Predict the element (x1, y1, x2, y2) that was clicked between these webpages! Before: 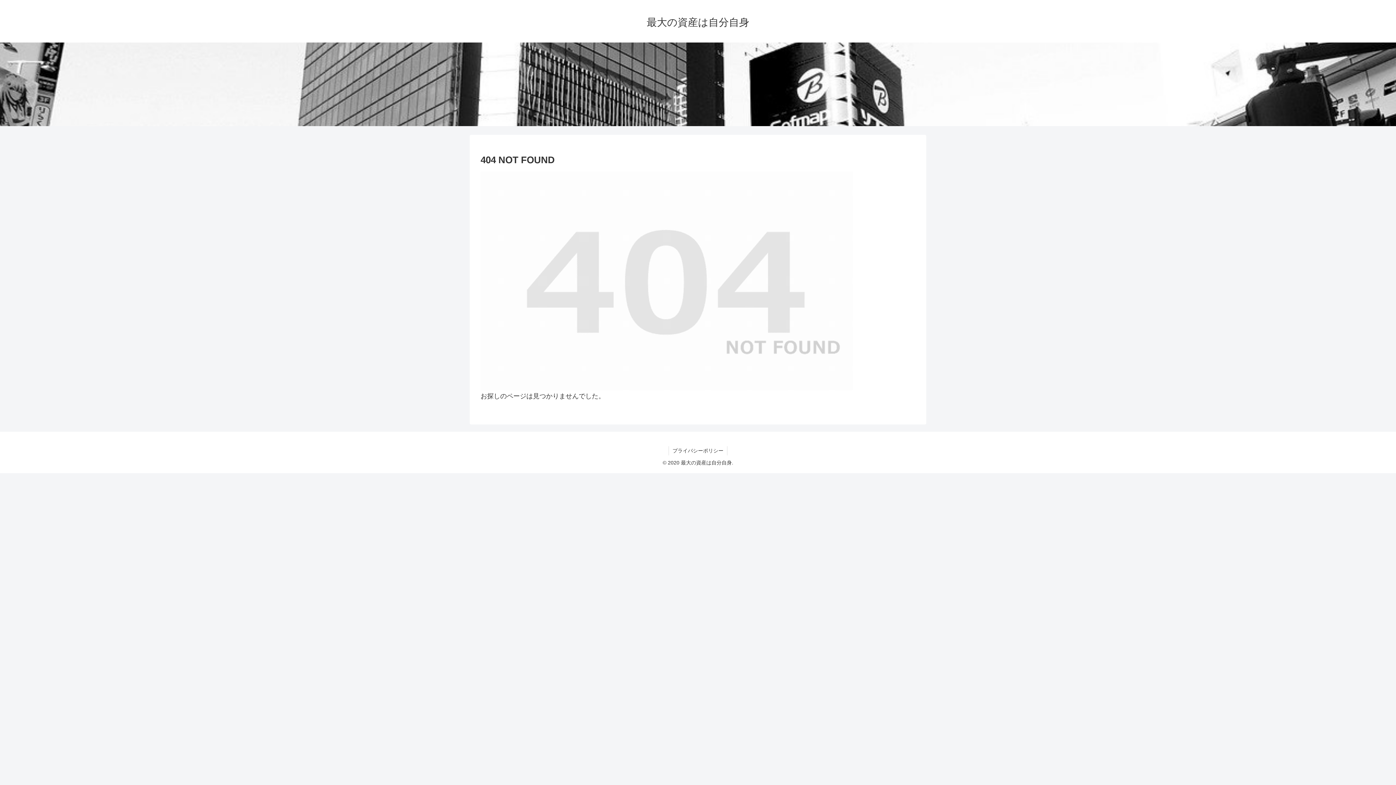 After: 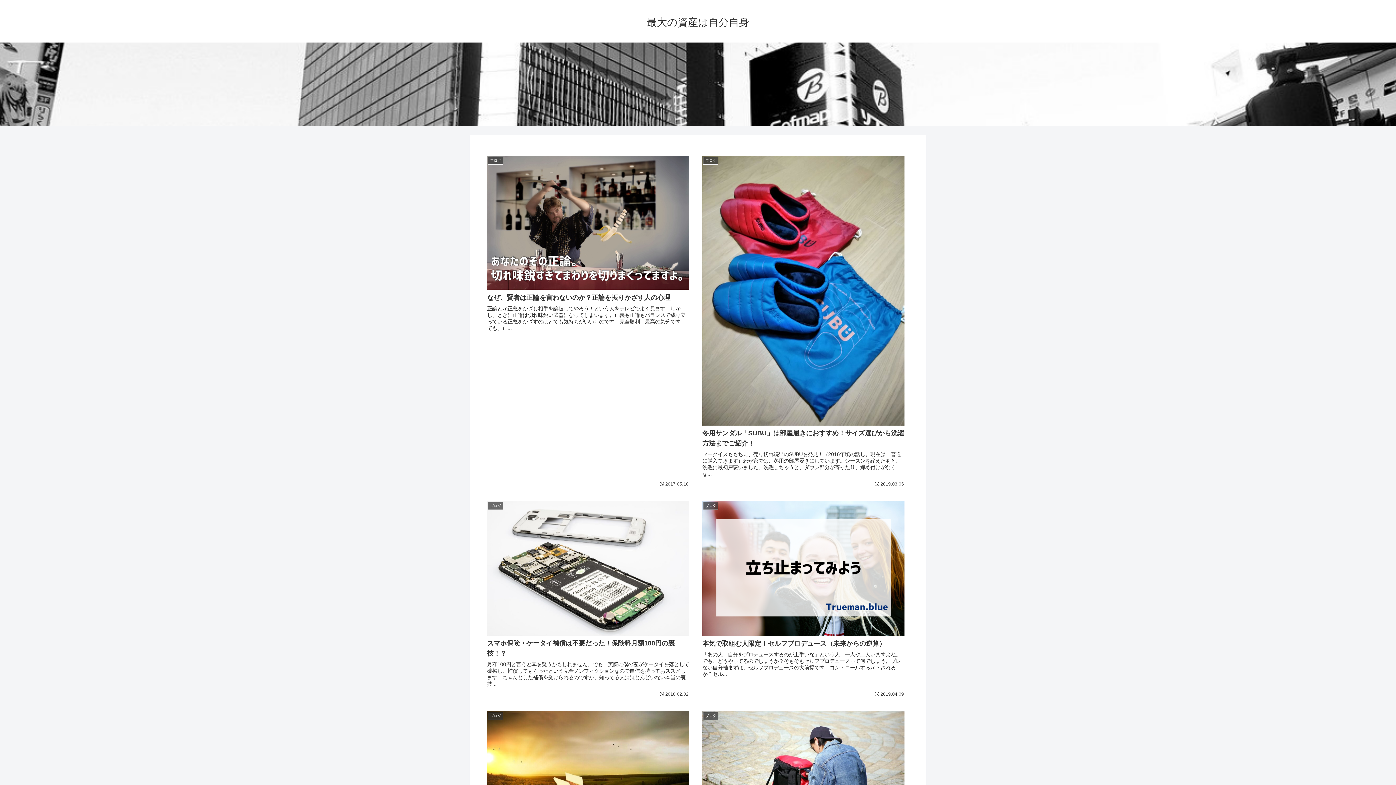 Action: label: 最大の資産は自分自身 bbox: (640, 19, 756, 27)